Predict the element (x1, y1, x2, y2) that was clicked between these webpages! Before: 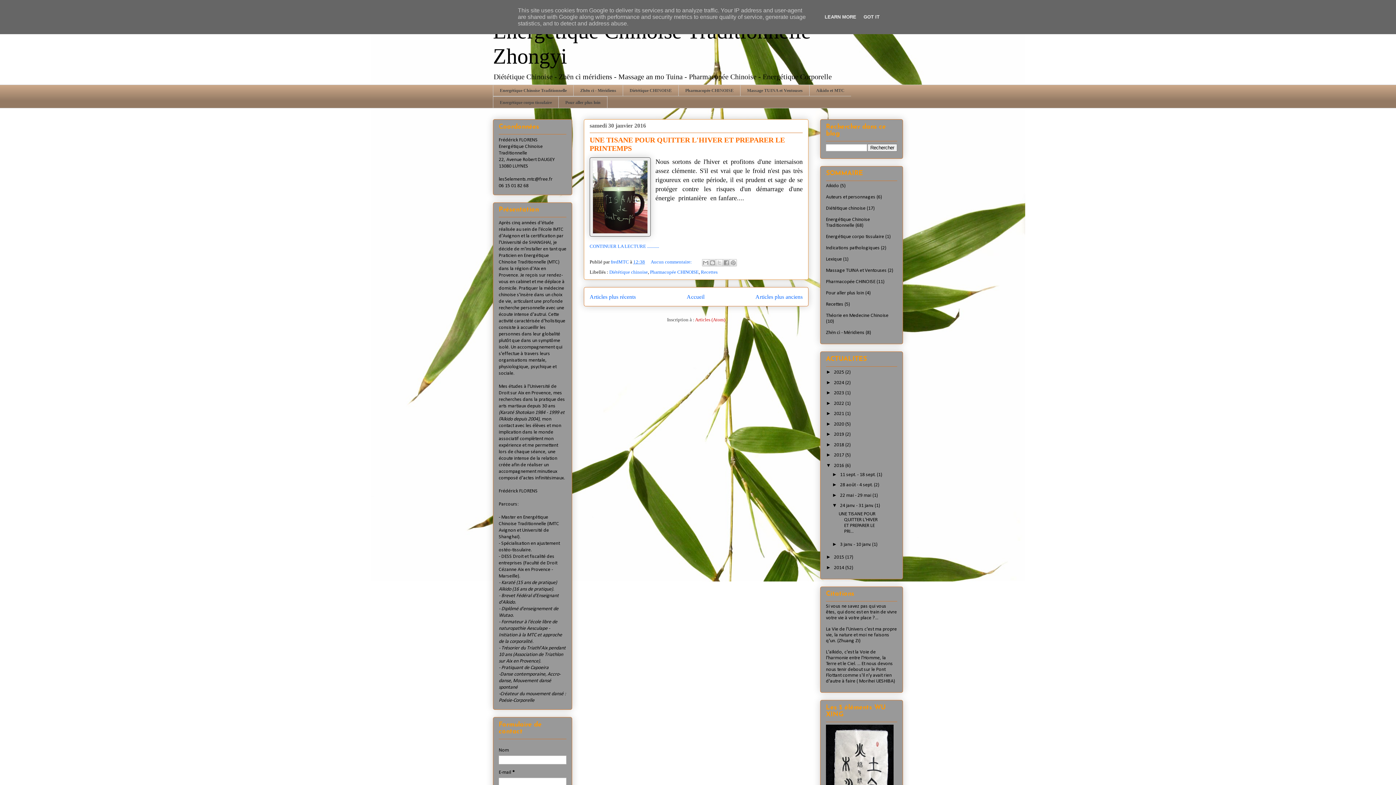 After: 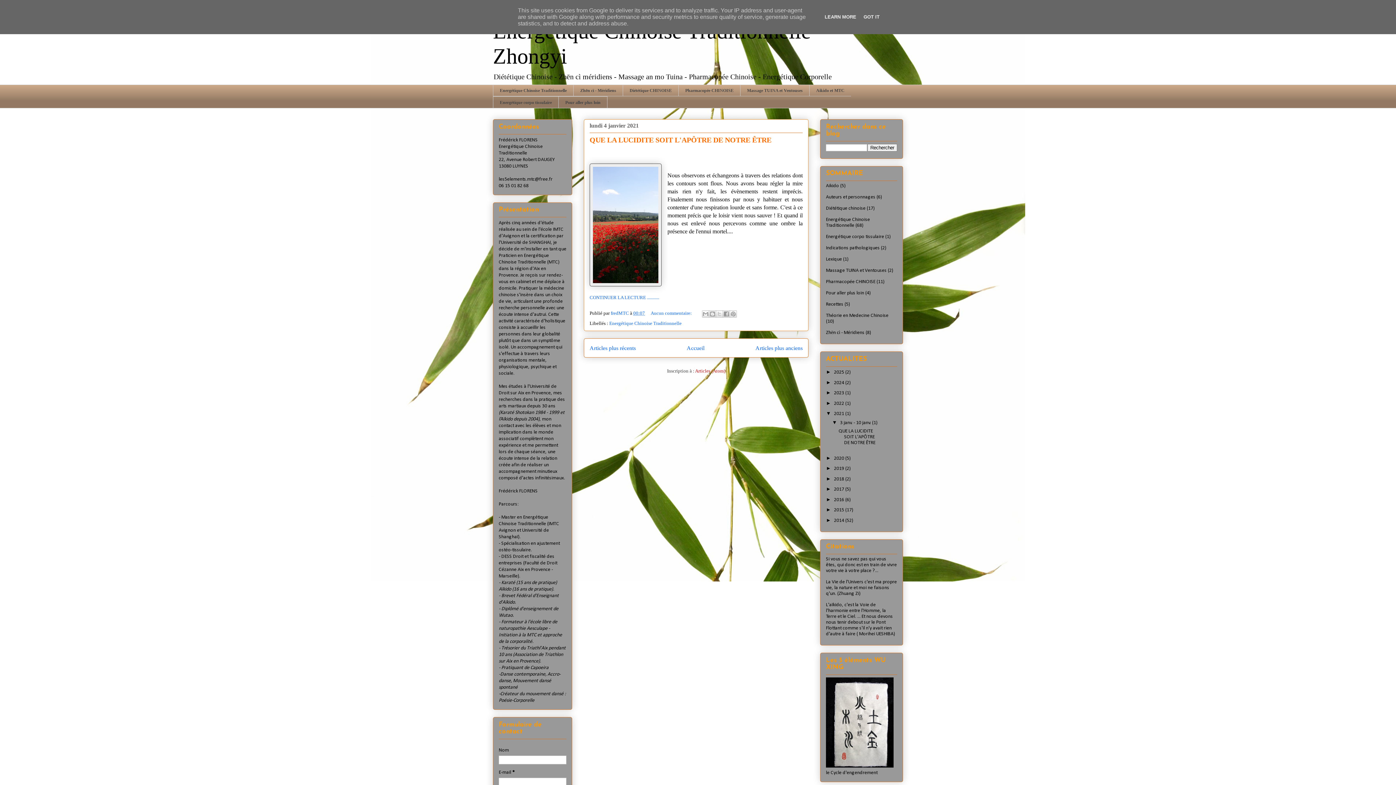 Action: bbox: (834, 411, 845, 416) label: 2021 